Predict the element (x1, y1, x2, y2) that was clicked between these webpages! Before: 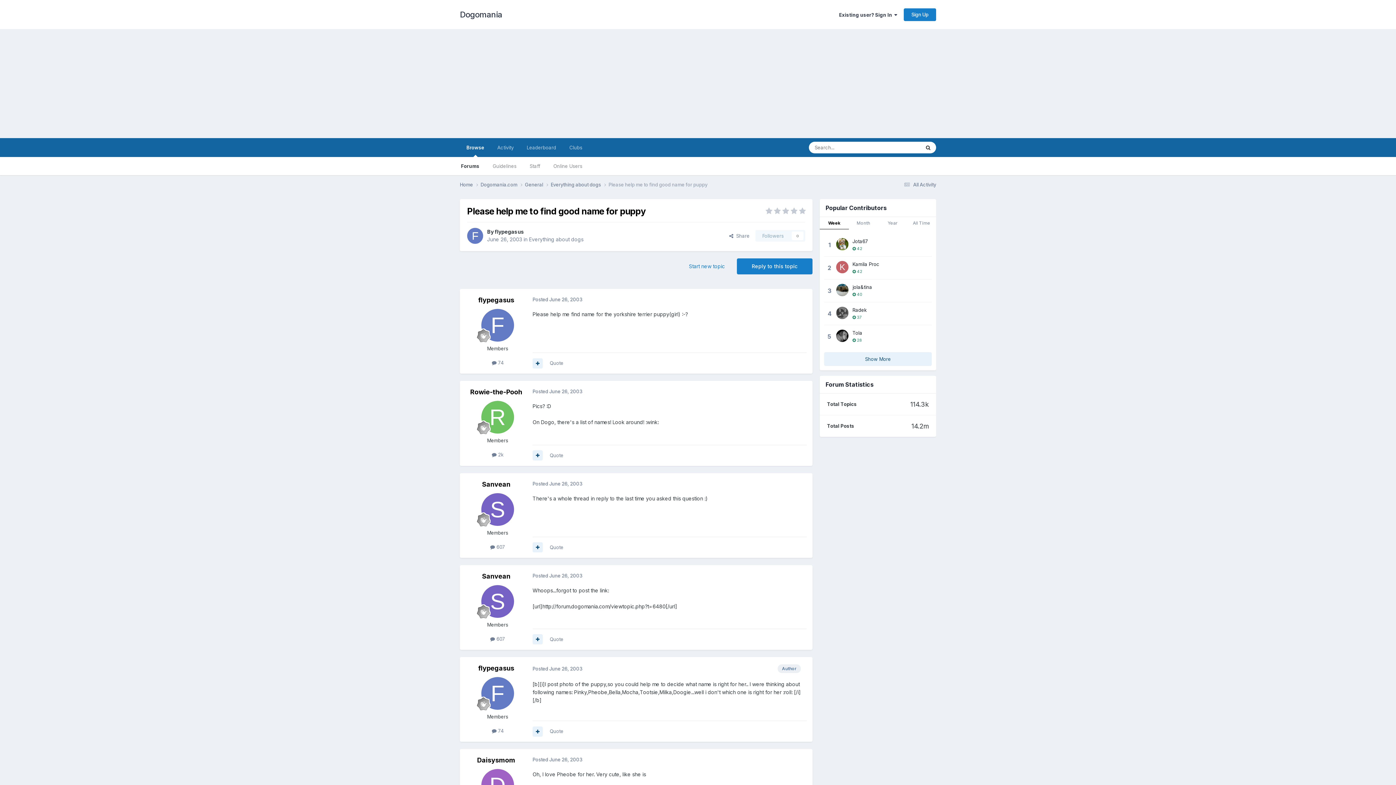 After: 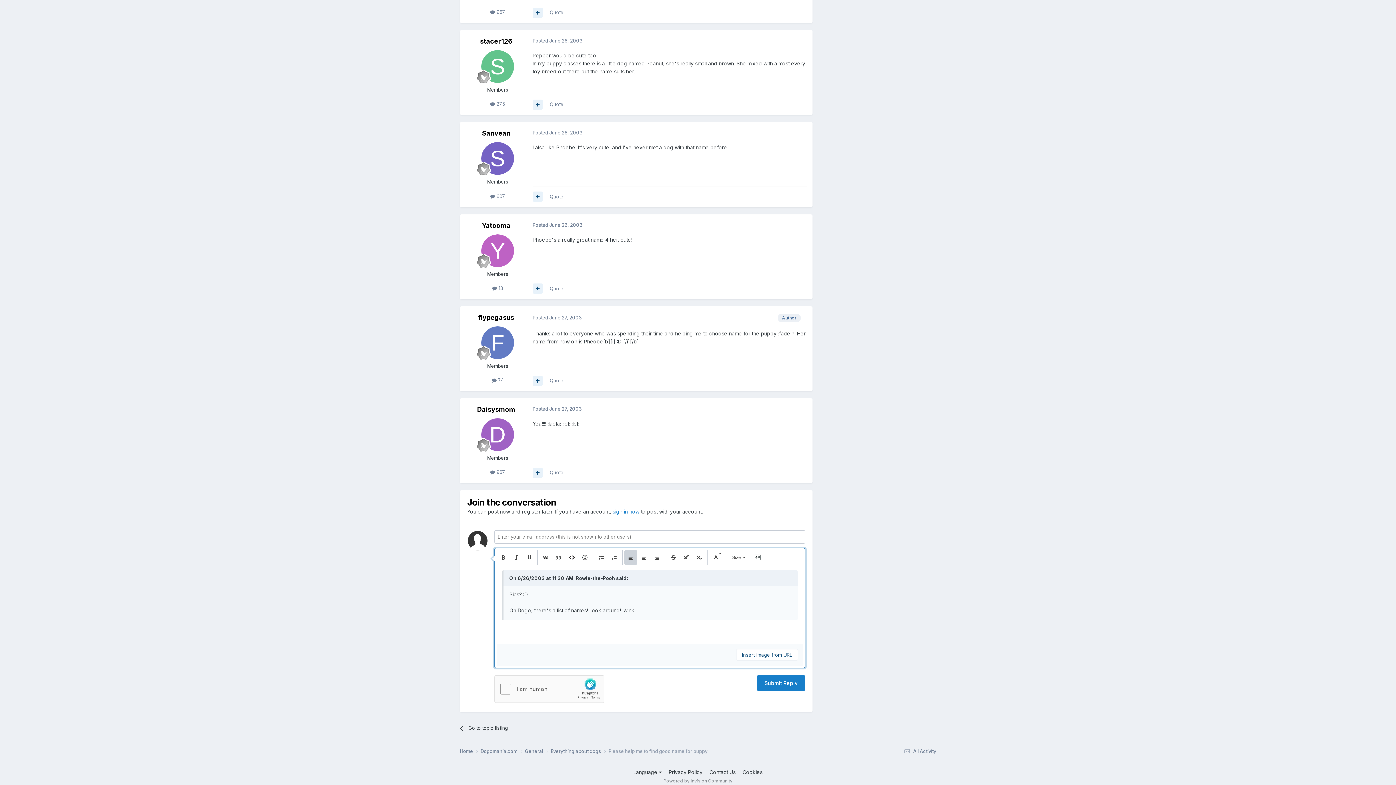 Action: bbox: (549, 452, 563, 458) label: Quote